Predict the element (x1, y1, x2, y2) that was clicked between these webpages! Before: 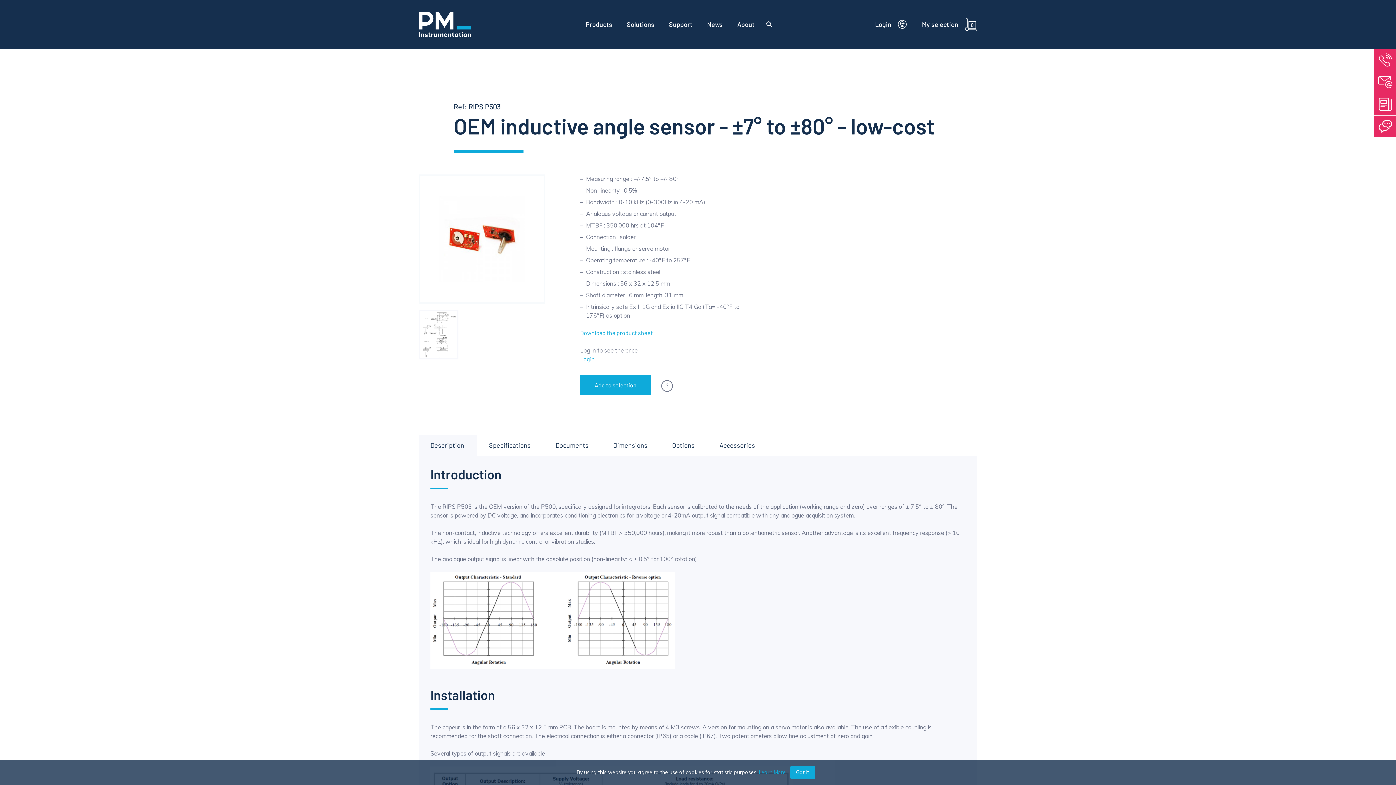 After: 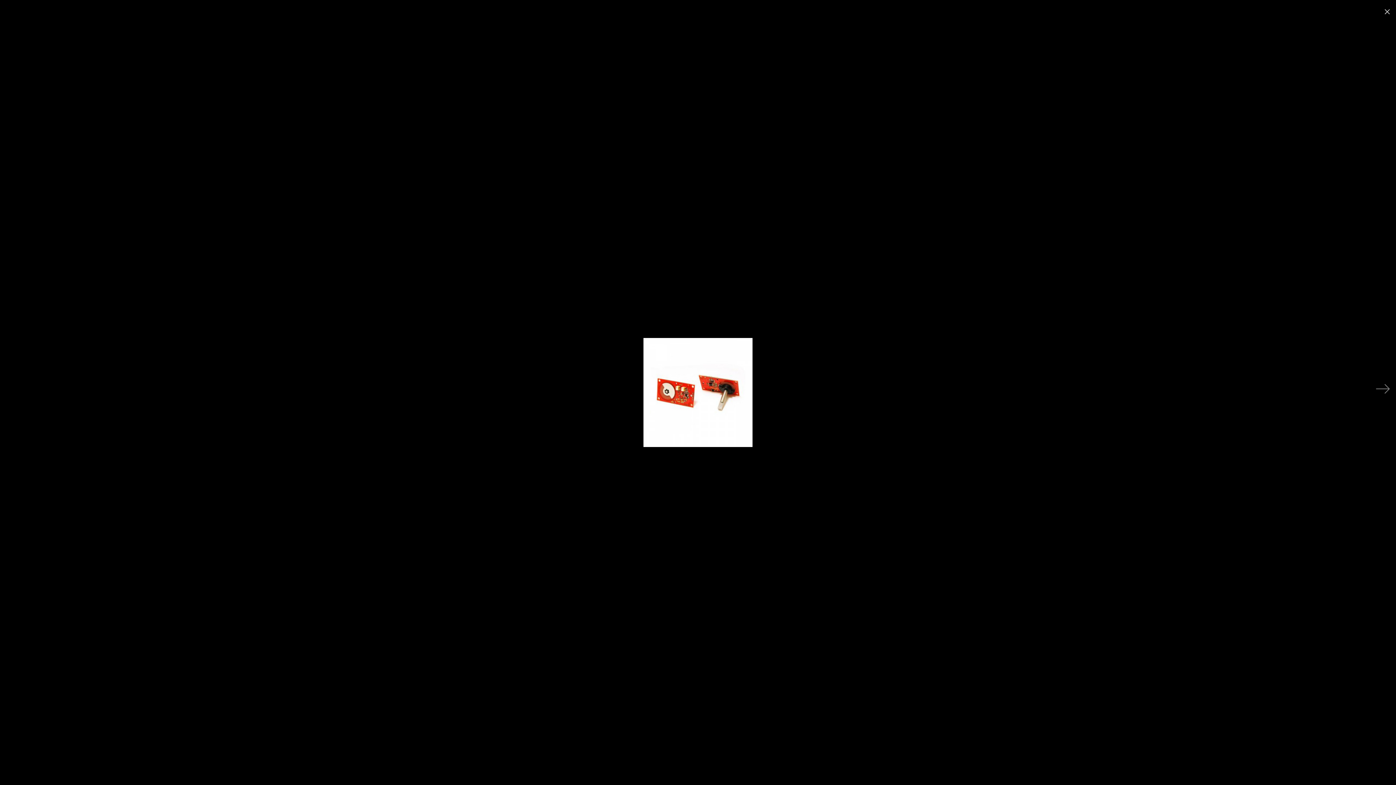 Action: bbox: (438, 194, 525, 283)